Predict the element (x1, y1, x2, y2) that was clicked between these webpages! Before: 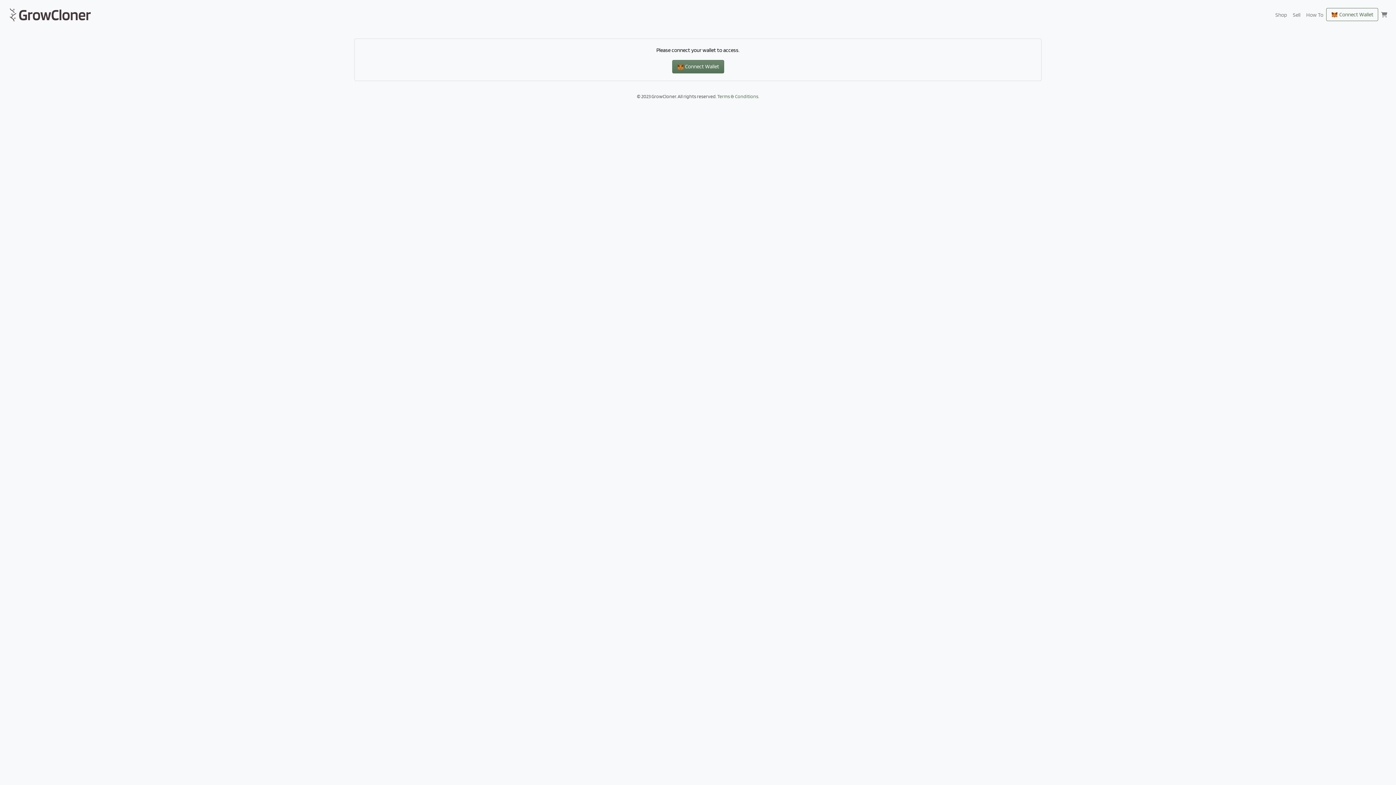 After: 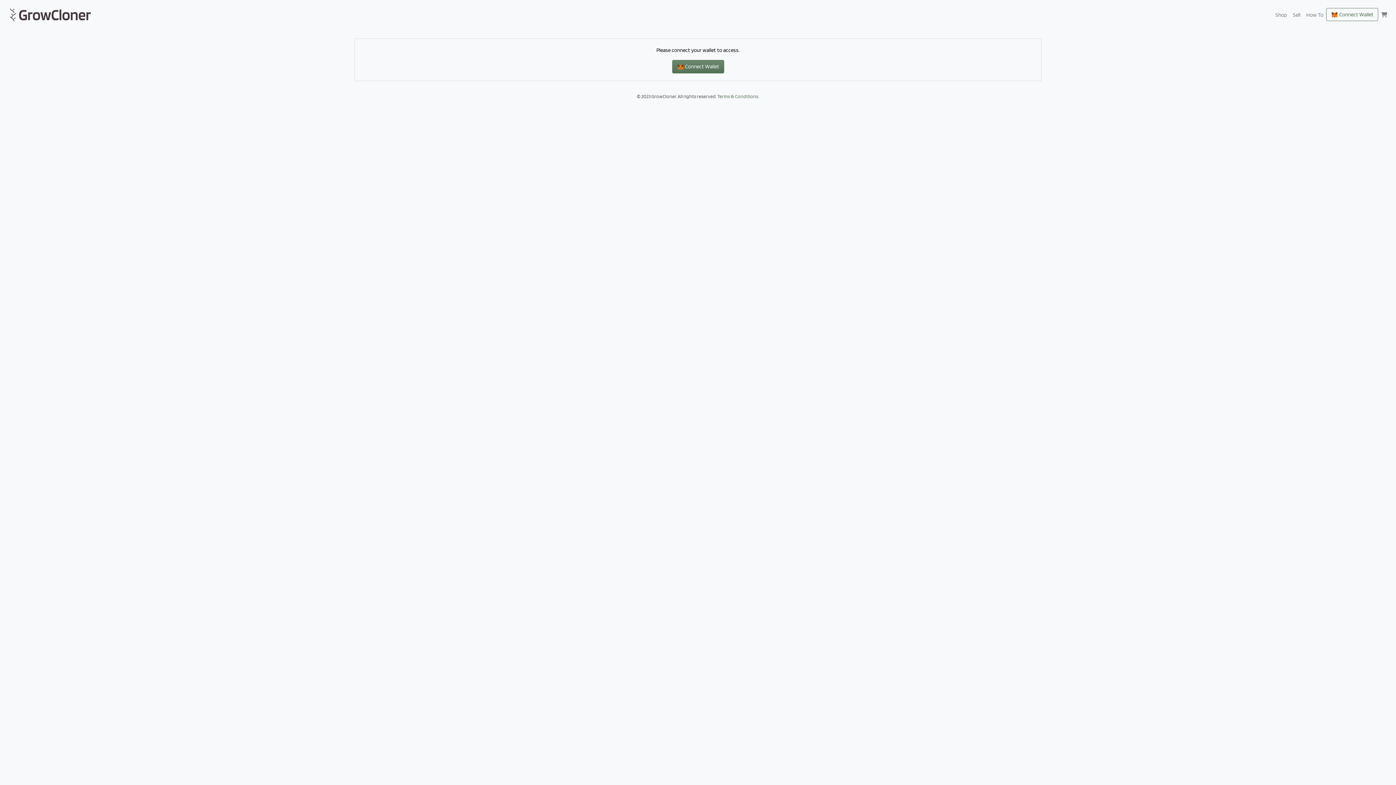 Action: bbox: (1290, 8, 1303, 21) label: Sell